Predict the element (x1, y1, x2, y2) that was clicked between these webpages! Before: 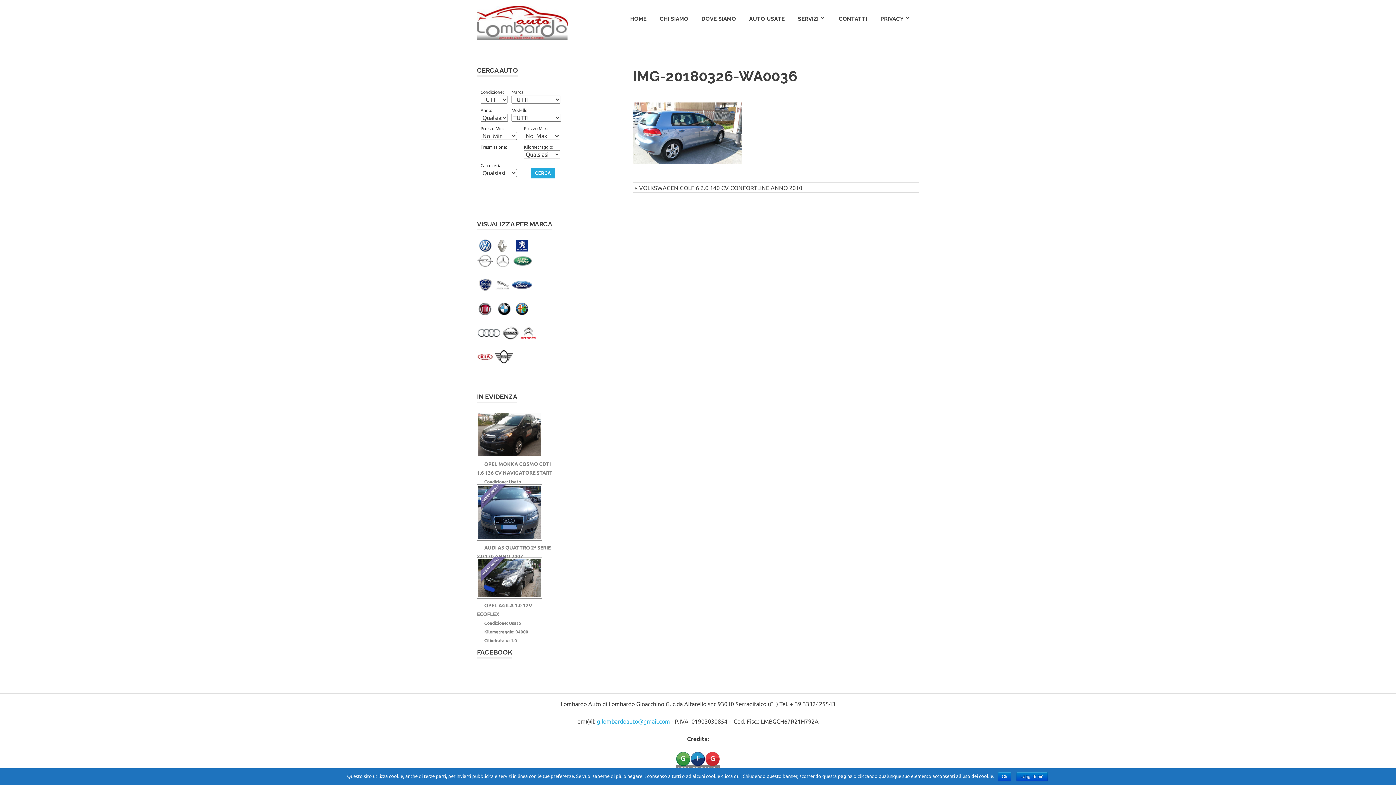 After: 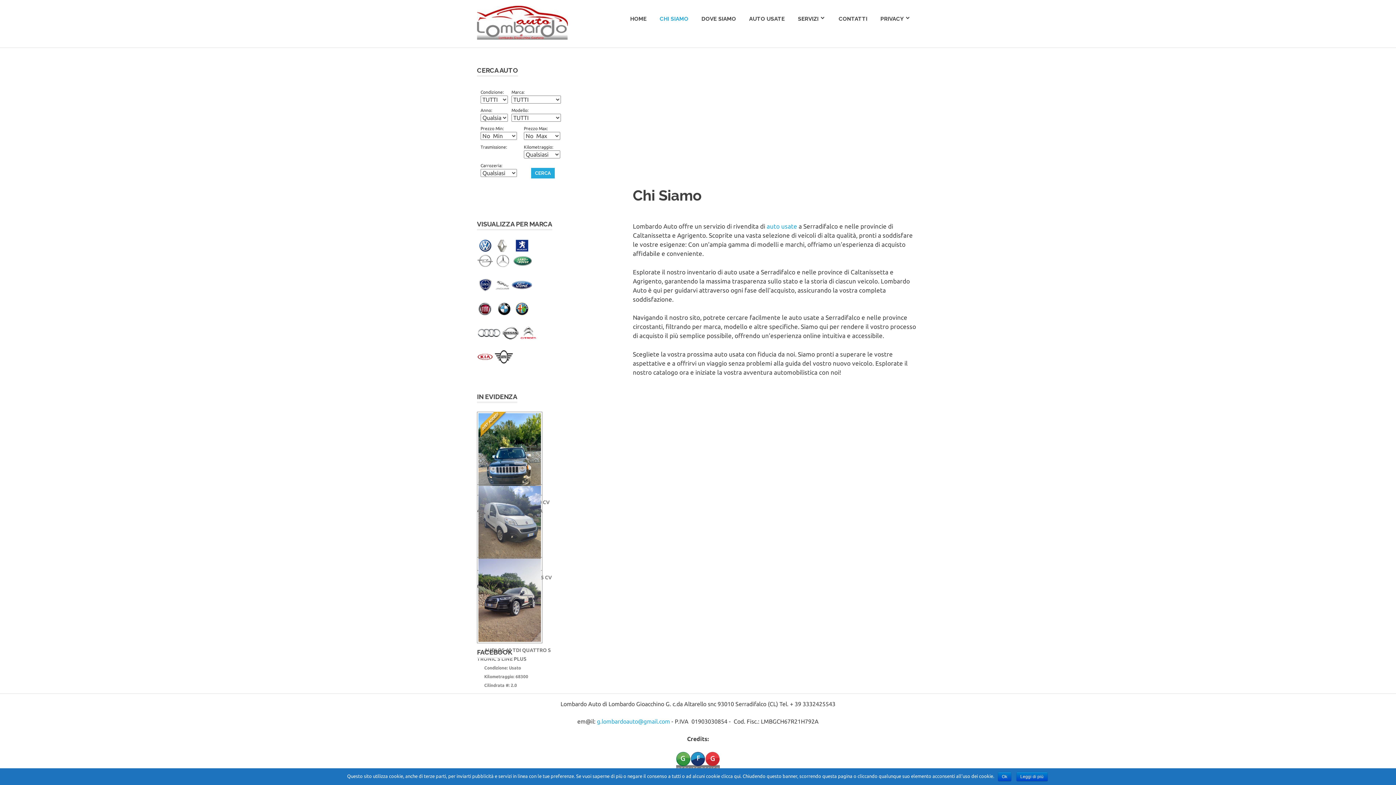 Action: label: CHI SIAMO bbox: (653, 7, 695, 30)